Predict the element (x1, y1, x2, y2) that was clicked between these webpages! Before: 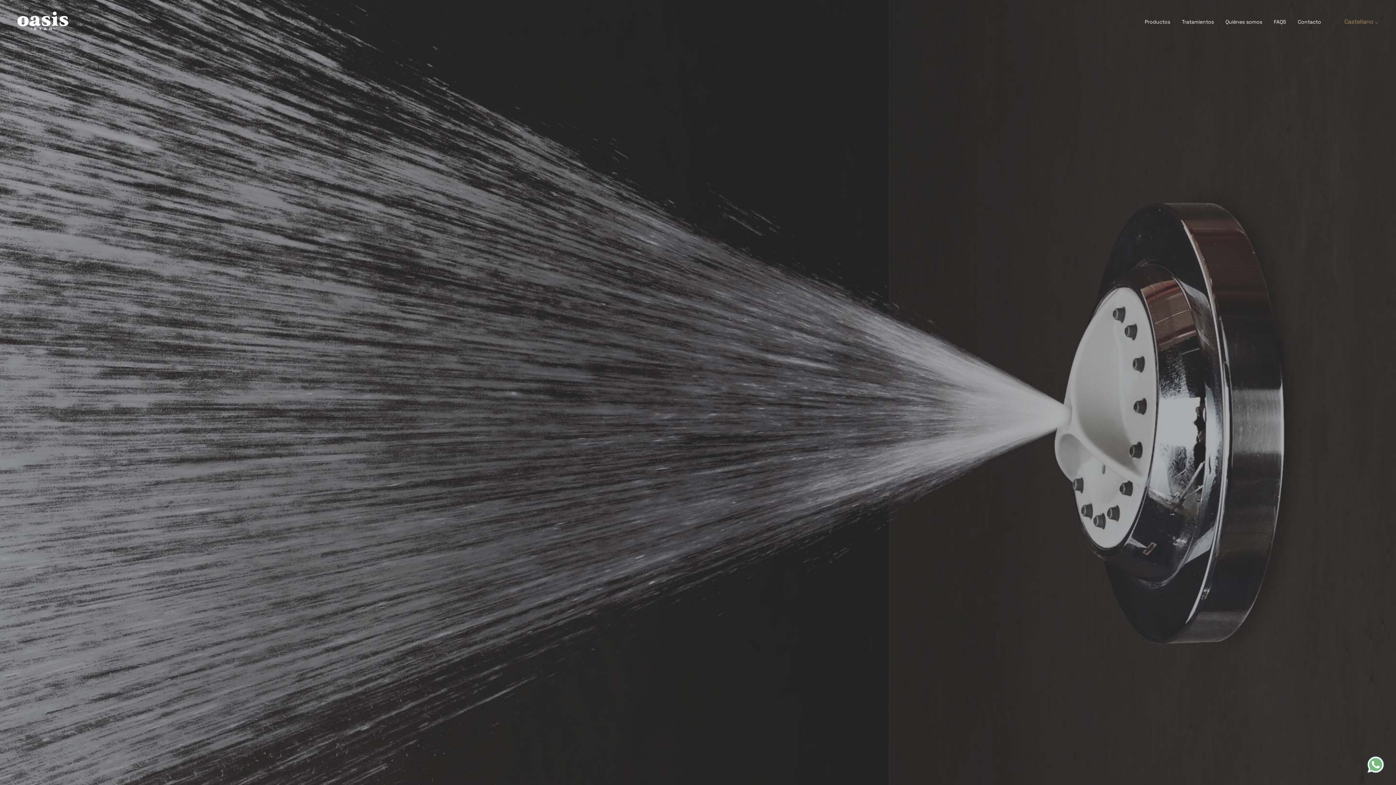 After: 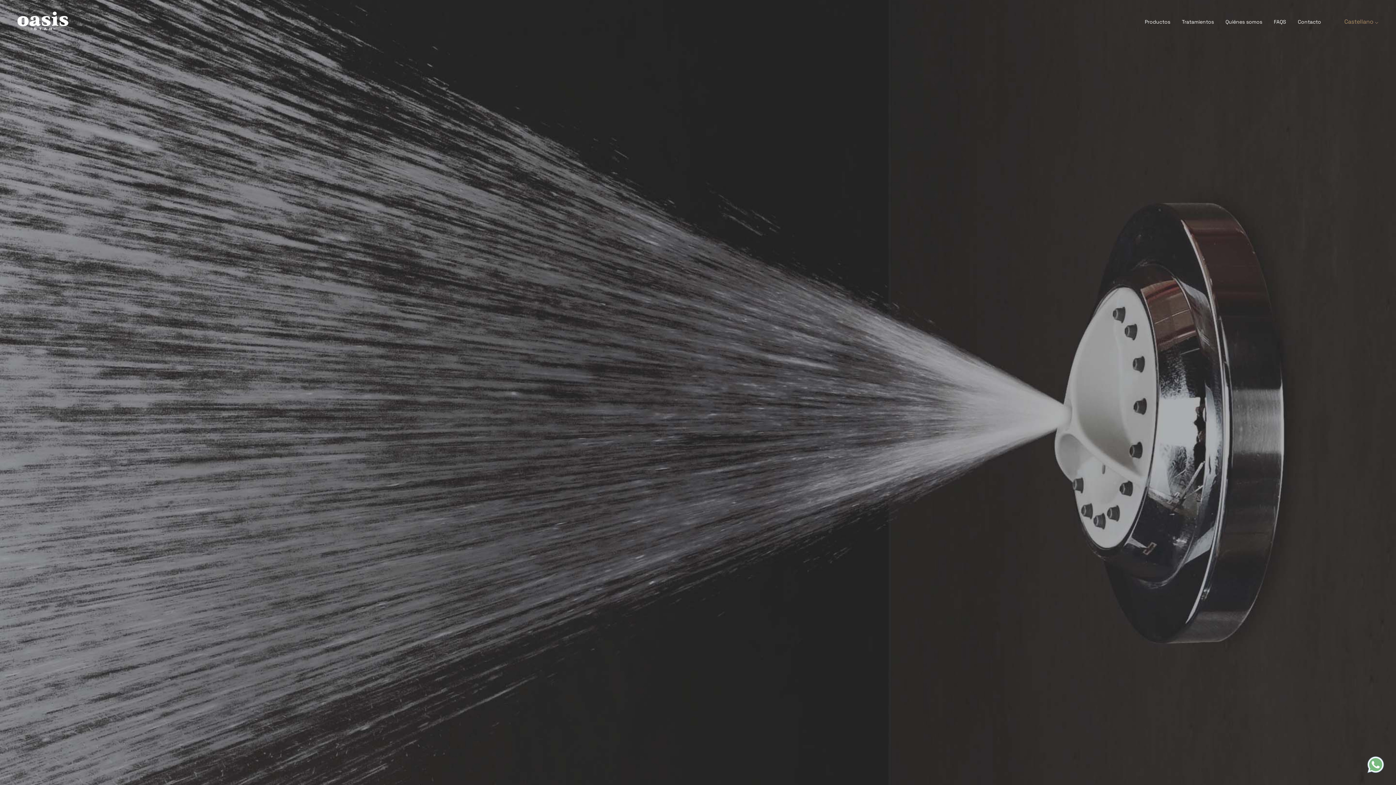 Action: label: FAQS bbox: (1274, 19, 1286, 24)